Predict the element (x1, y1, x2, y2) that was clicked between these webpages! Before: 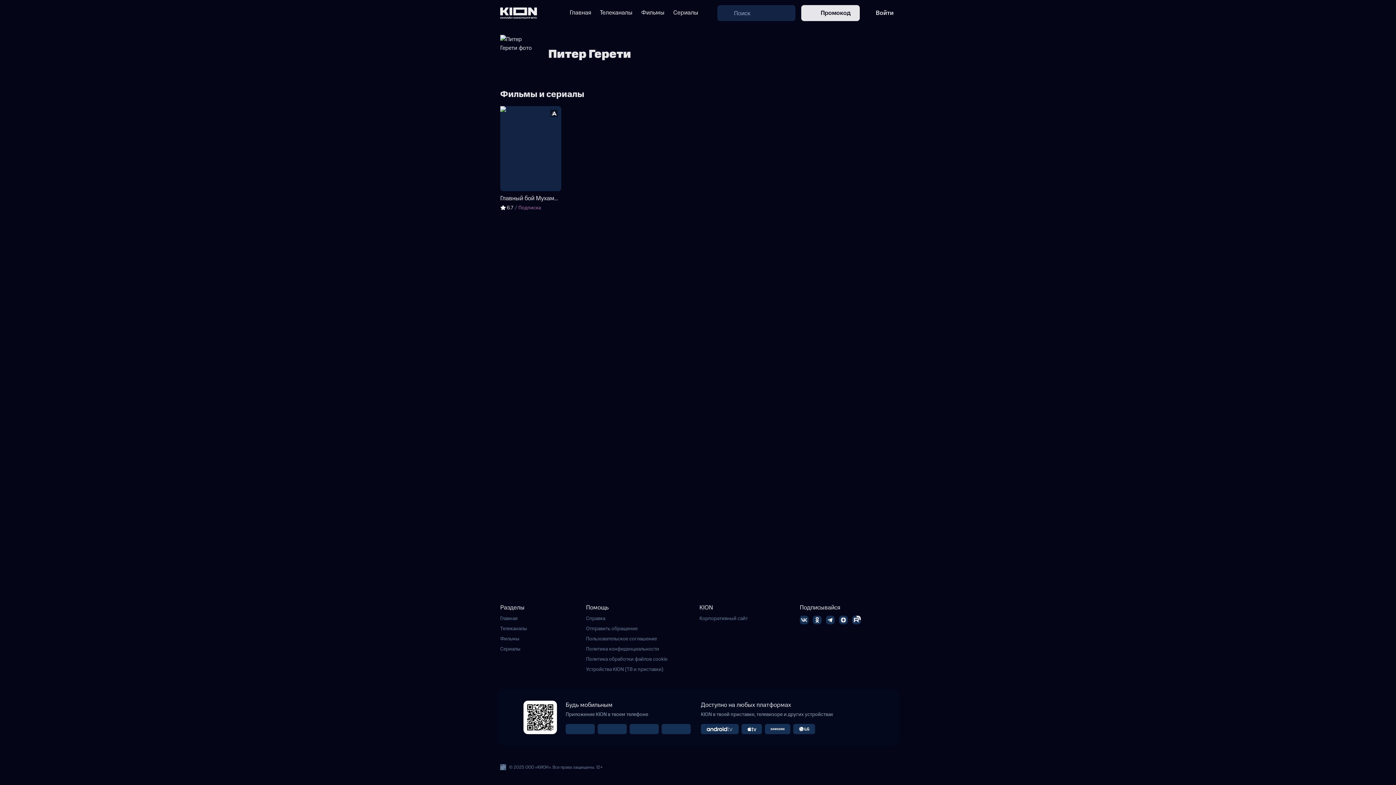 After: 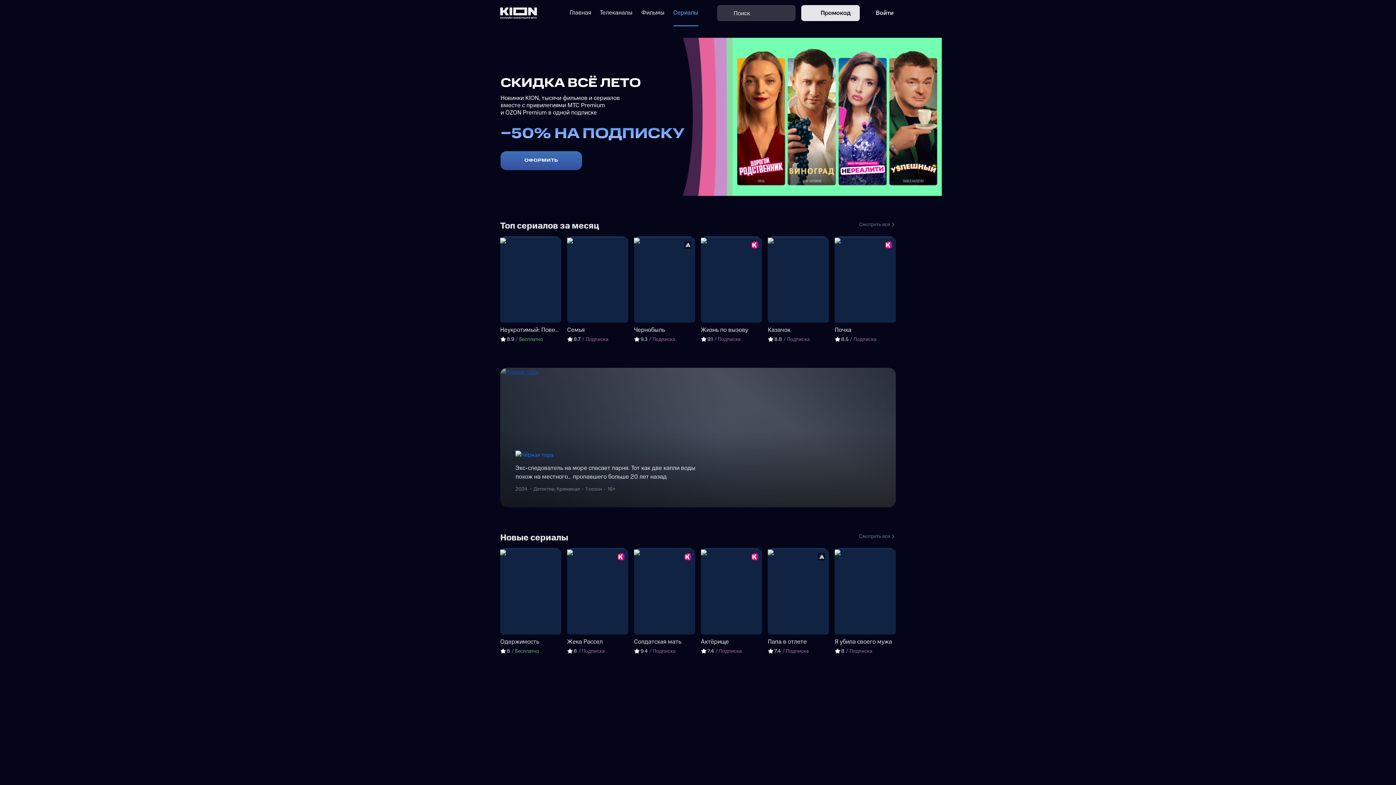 Action: bbox: (500, 645, 580, 653) label: Сериалы